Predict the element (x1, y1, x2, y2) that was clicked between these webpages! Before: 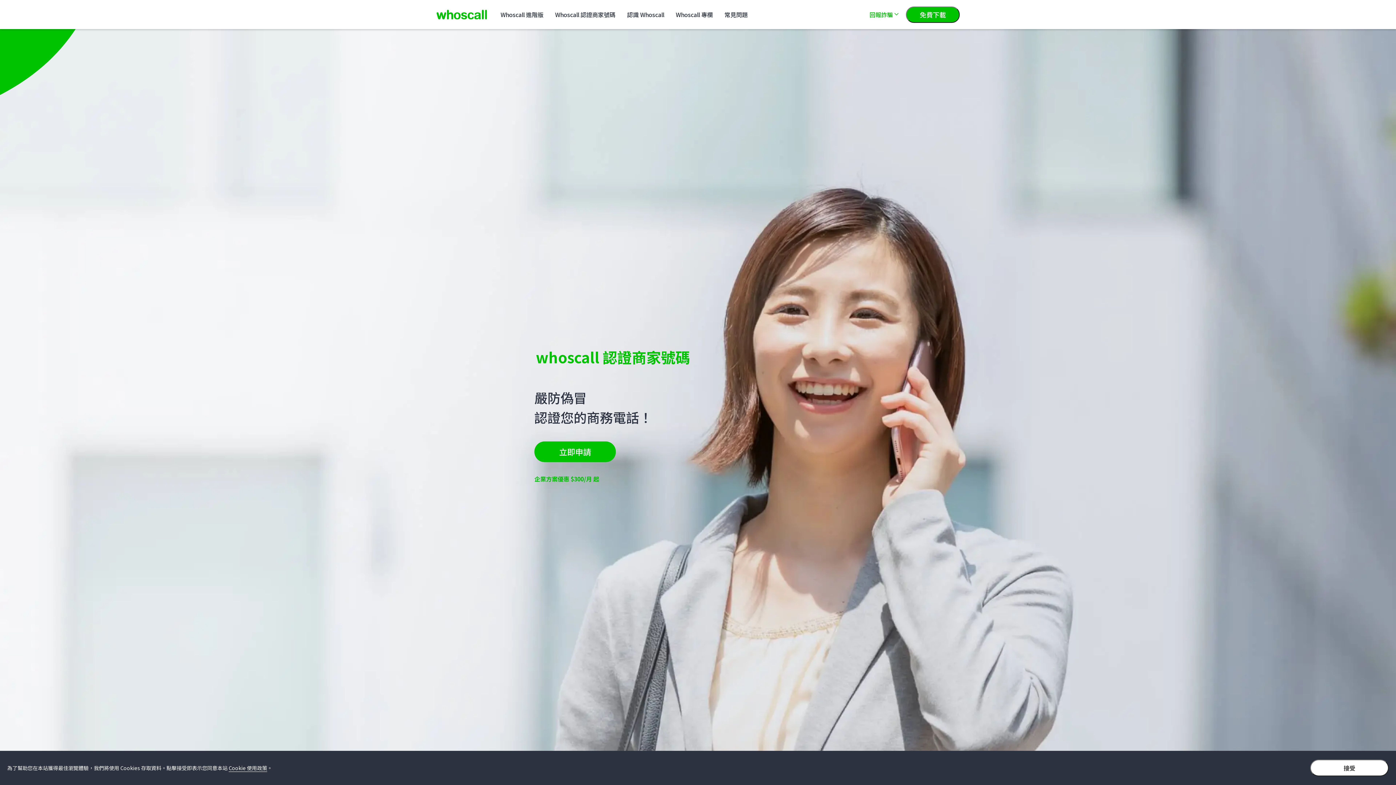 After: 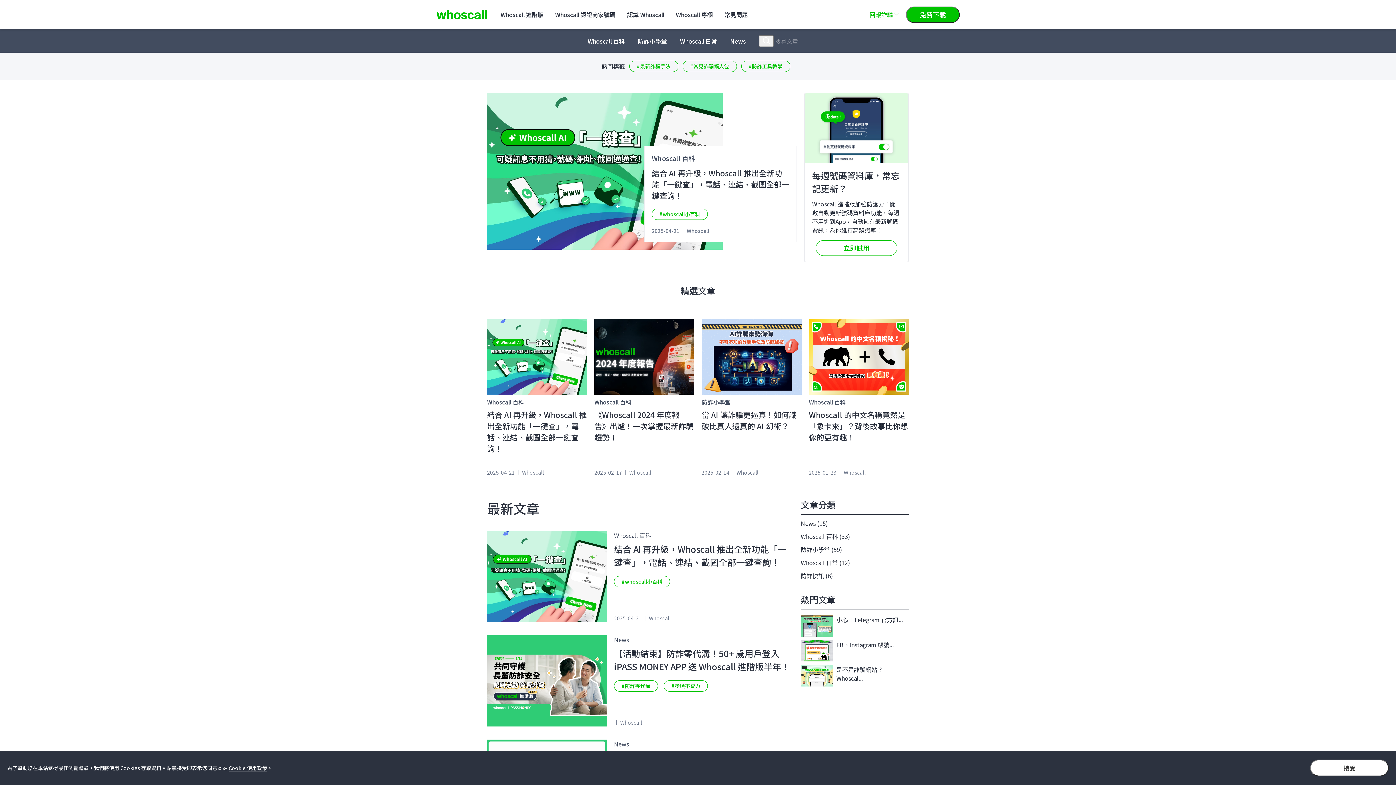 Action: label: Whoscall 專欄 bbox: (676, 10, 713, 18)